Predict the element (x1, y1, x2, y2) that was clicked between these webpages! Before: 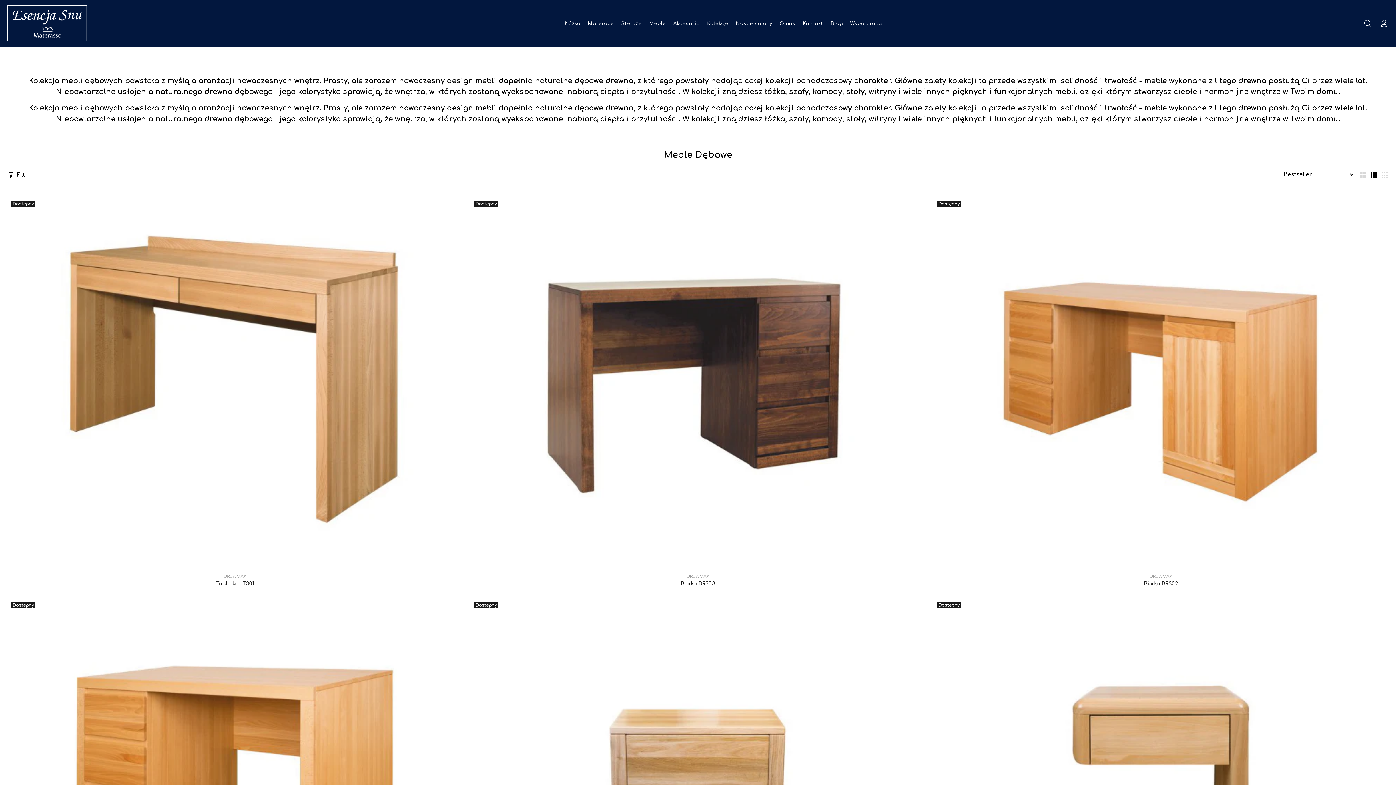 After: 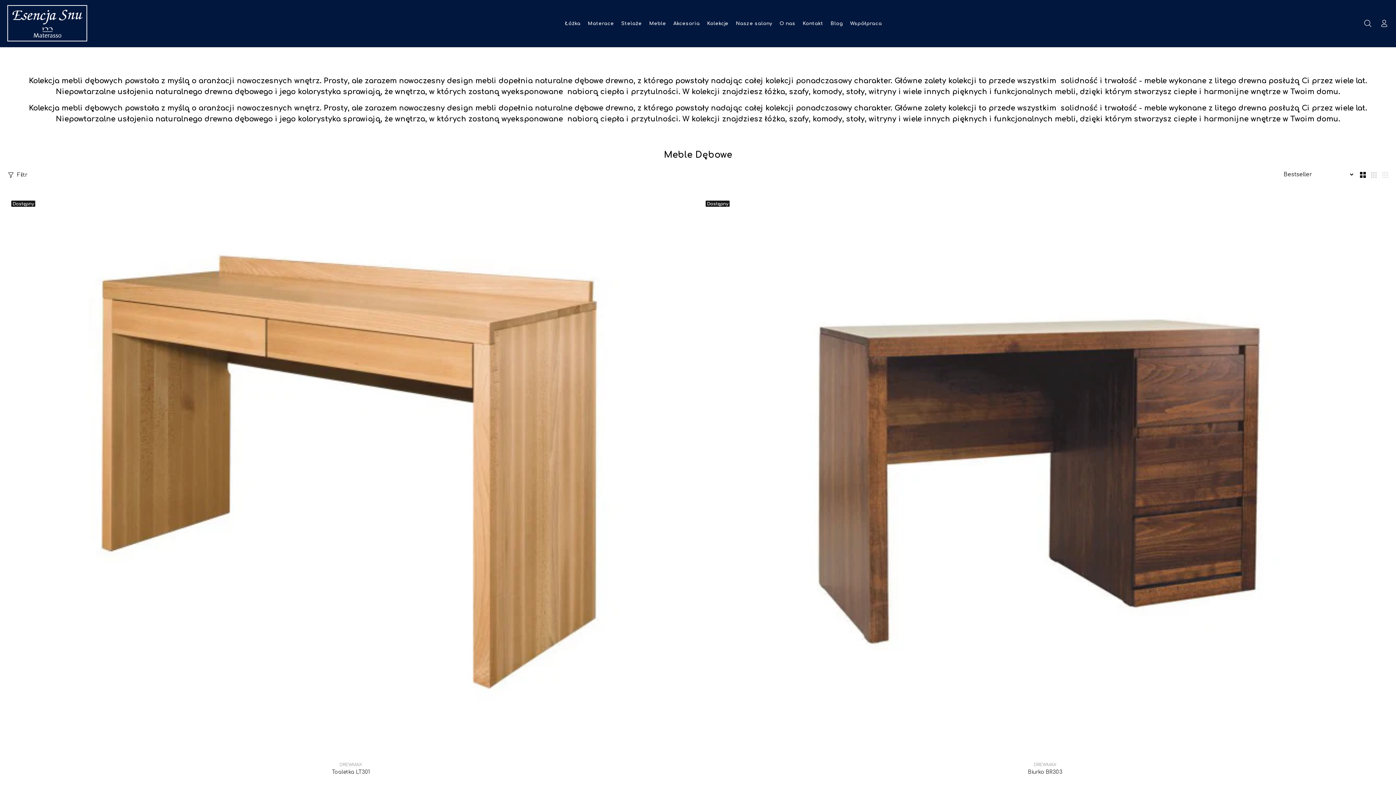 Action: bbox: (1359, 169, 1366, 180)